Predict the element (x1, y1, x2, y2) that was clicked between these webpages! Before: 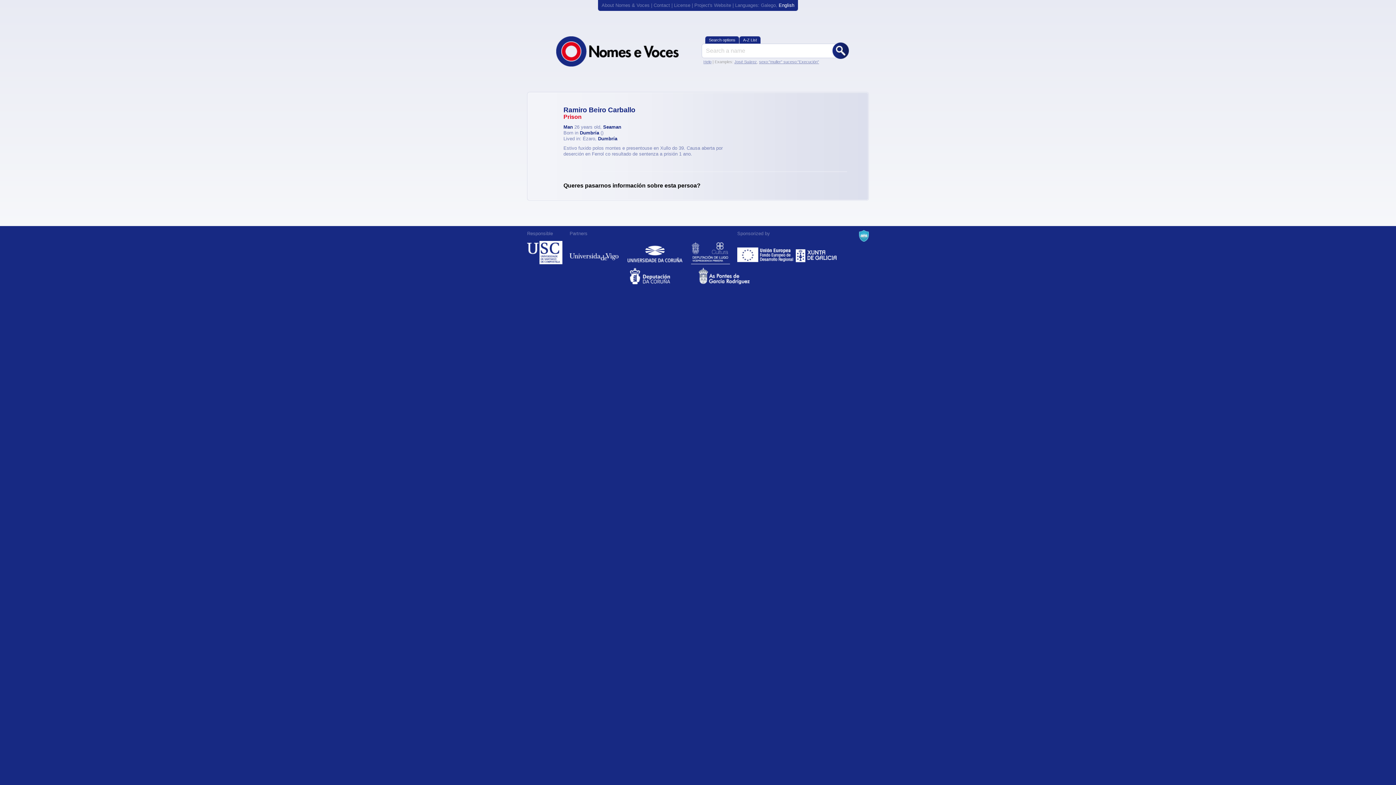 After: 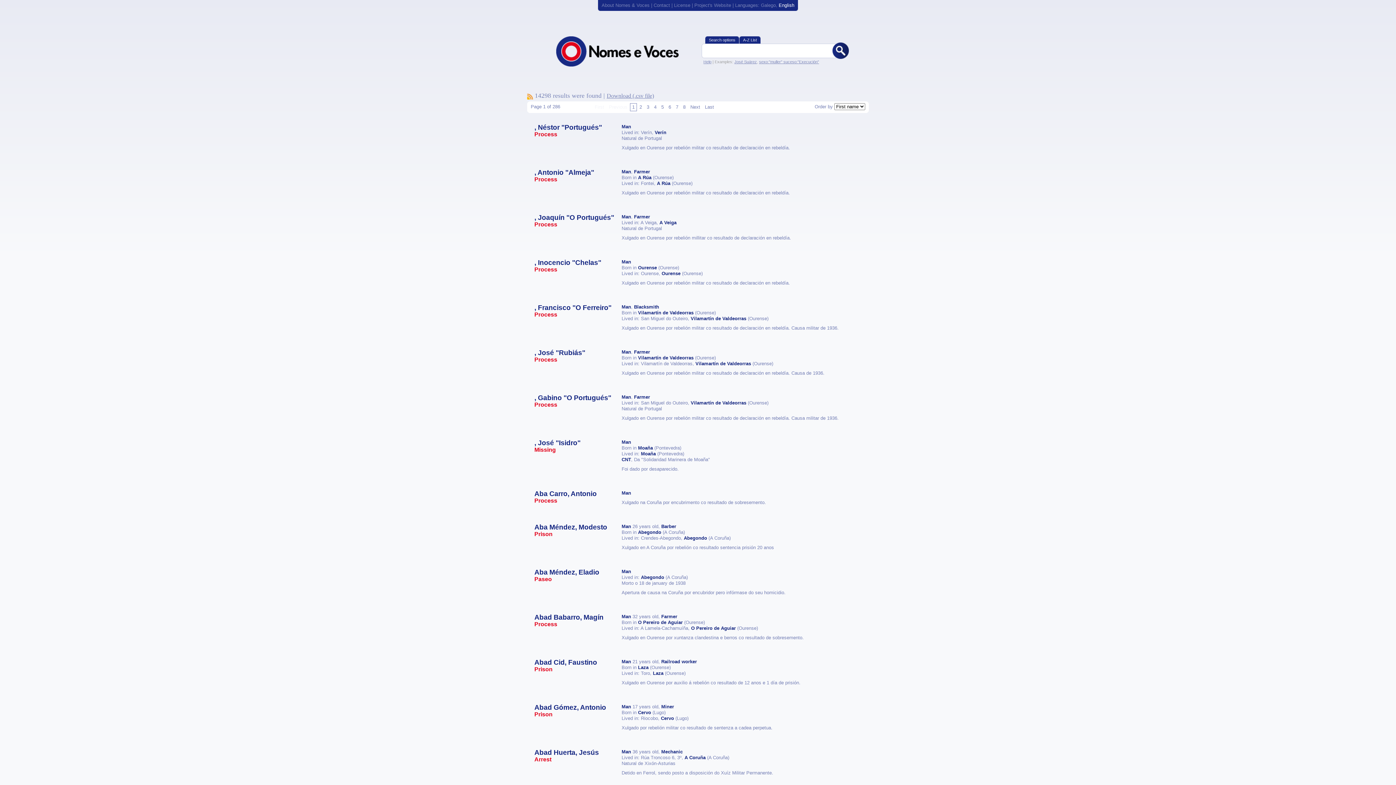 Action: bbox: (563, 124, 573, 129) label: Man